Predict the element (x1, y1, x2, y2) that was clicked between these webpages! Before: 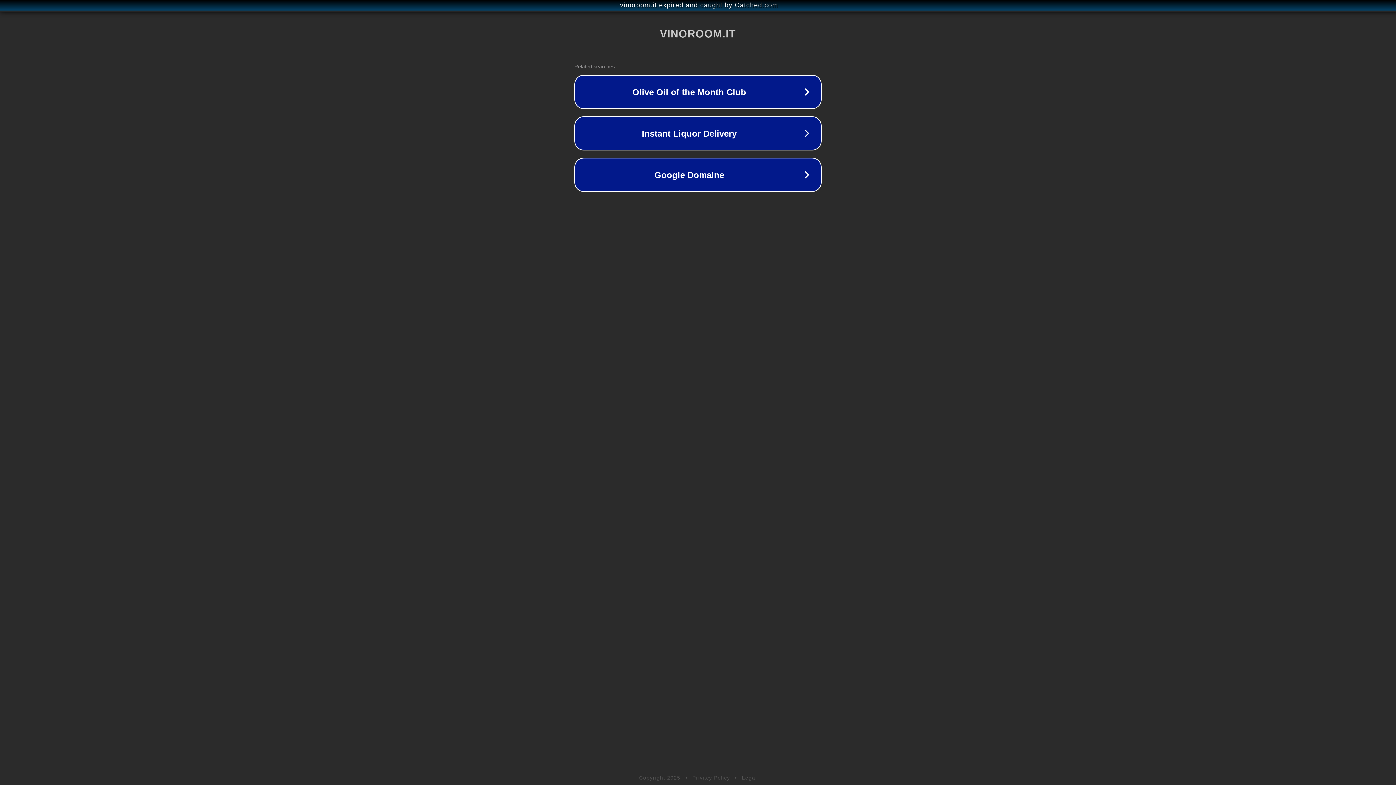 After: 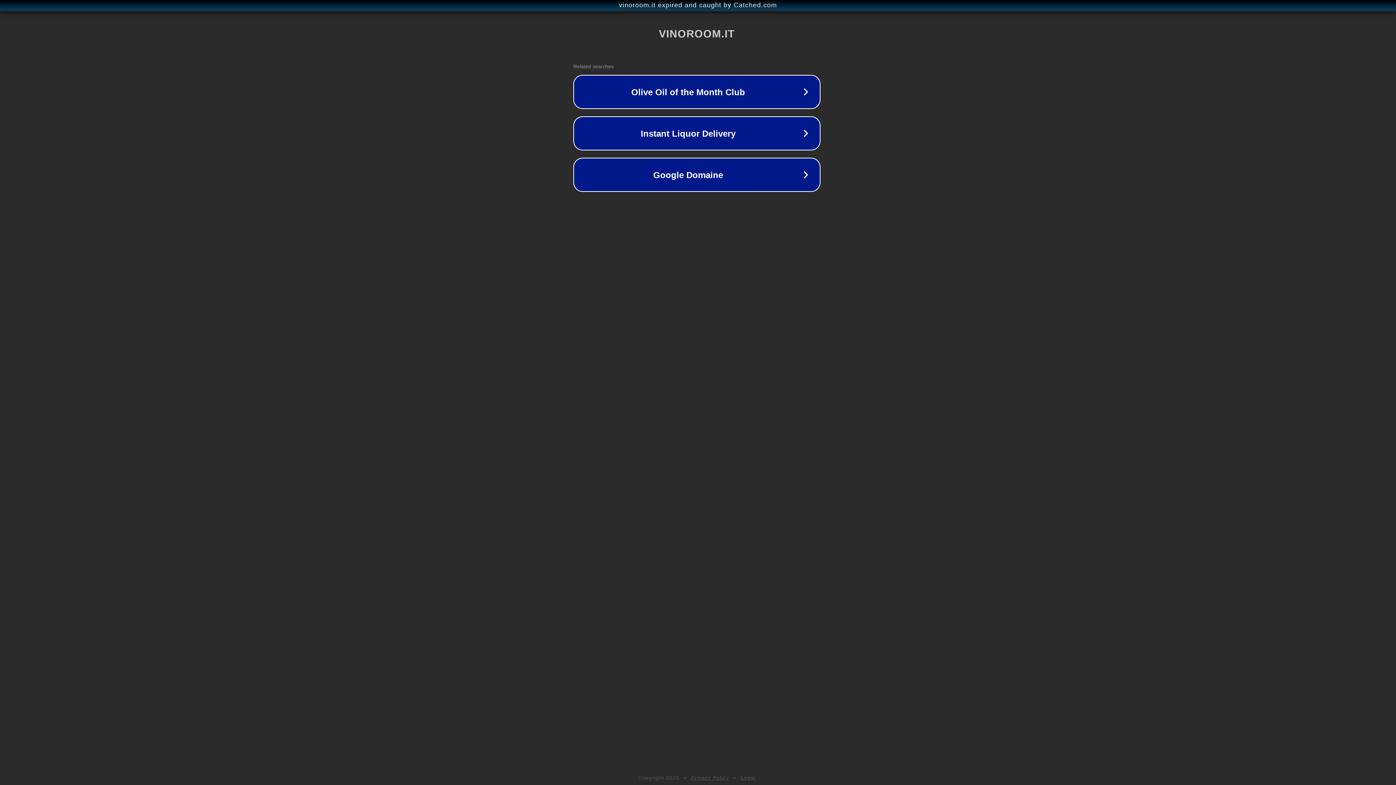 Action: label: vinoroom.it expired and caught by Catched.com bbox: (1, 1, 1397, 9)